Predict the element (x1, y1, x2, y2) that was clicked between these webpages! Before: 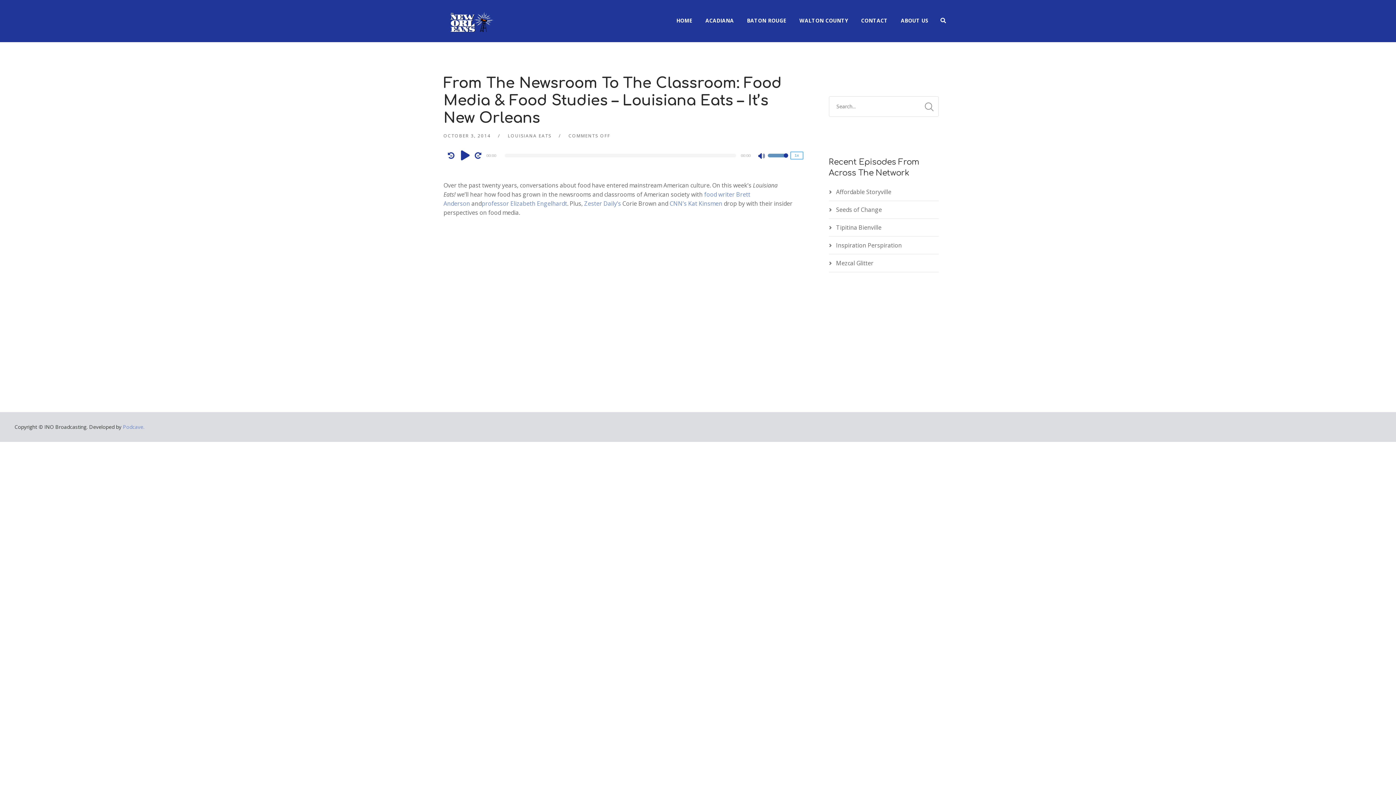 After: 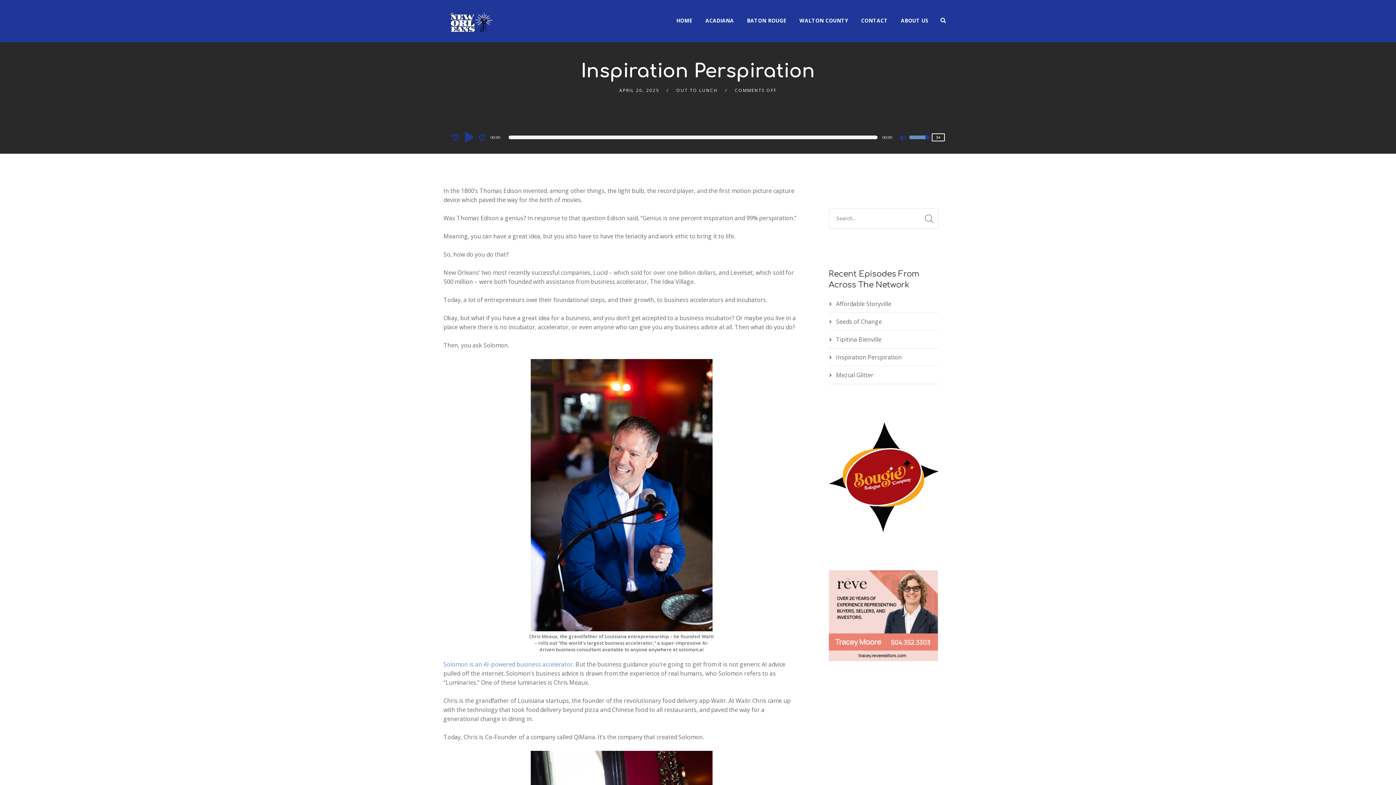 Action: bbox: (836, 241, 902, 249) label: Inspiration Perspiration